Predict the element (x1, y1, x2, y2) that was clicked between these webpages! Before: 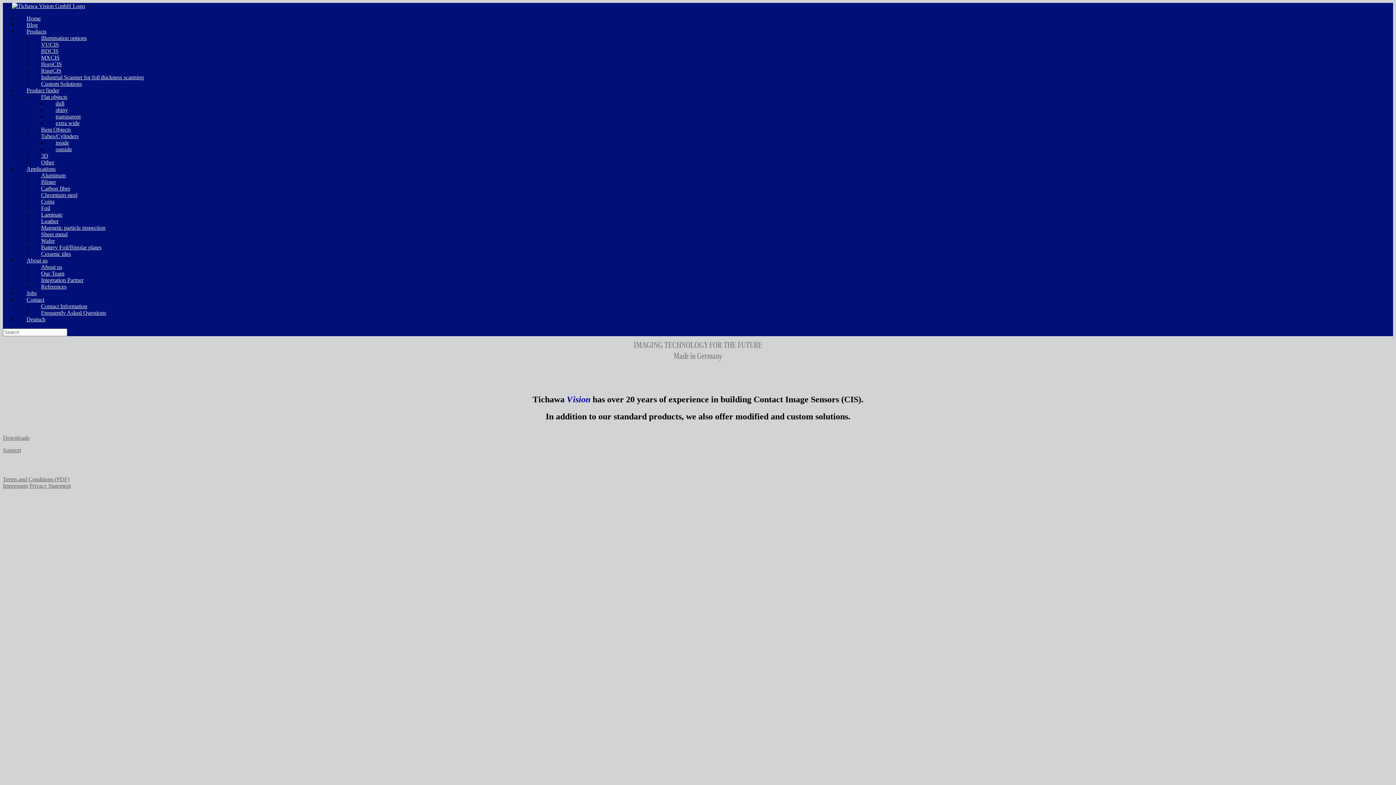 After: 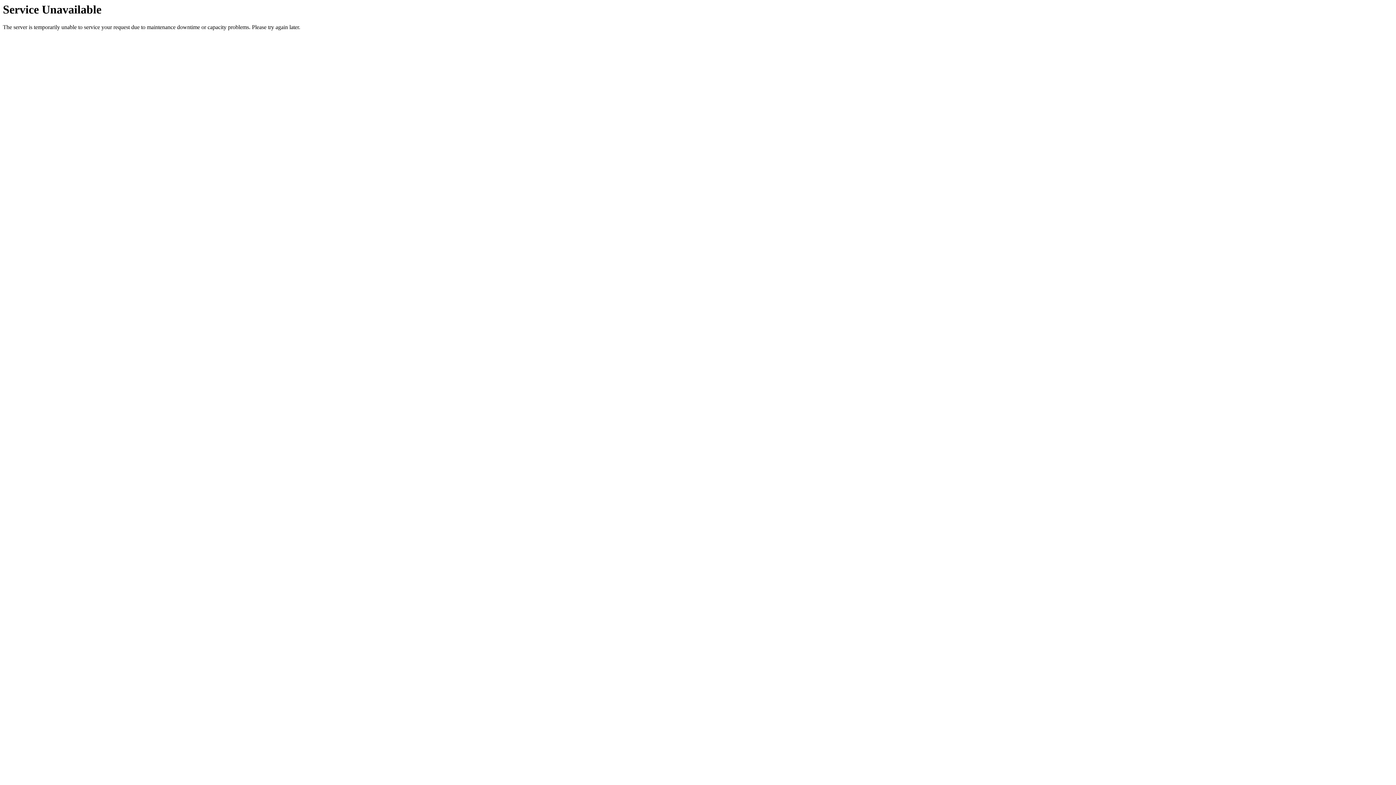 Action: label: Deutsch bbox: (17, 310, 54, 328)